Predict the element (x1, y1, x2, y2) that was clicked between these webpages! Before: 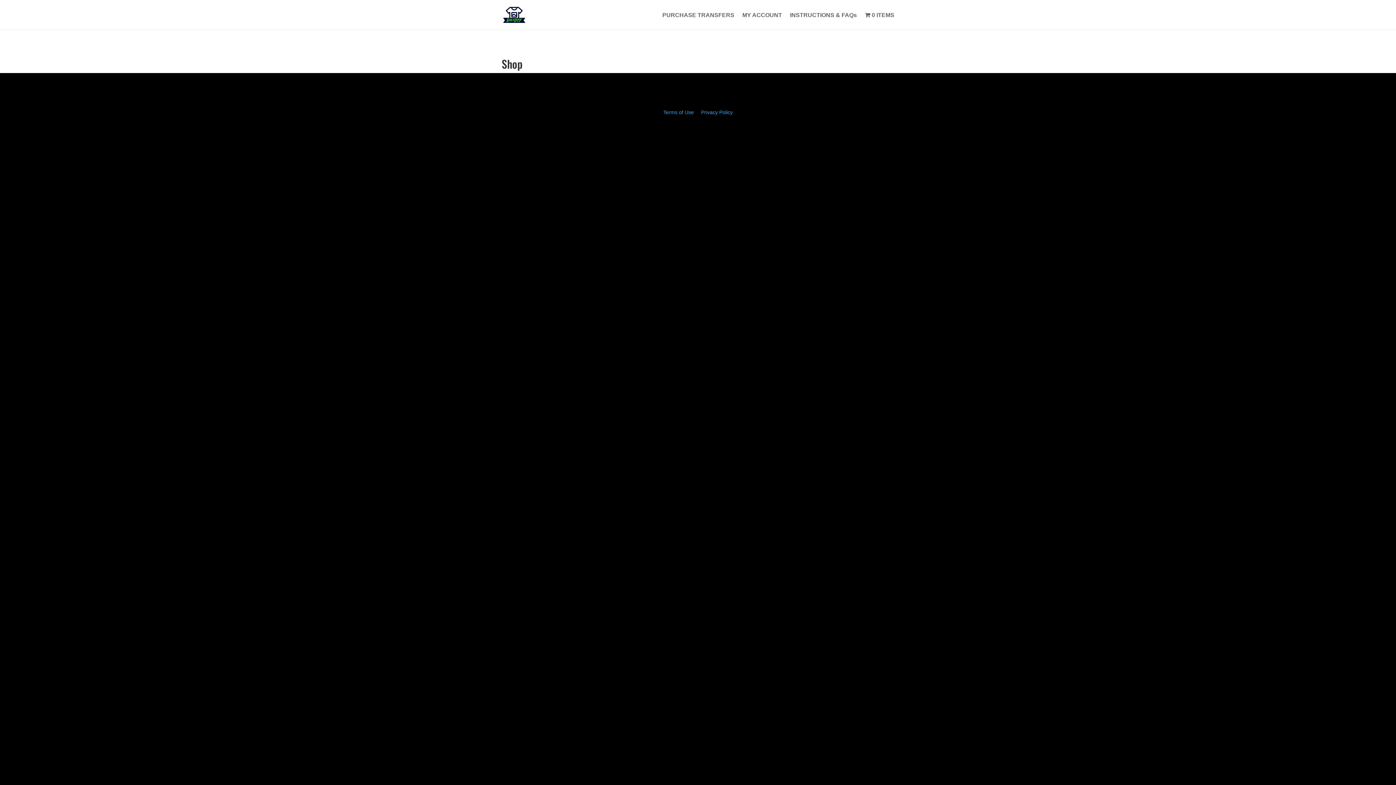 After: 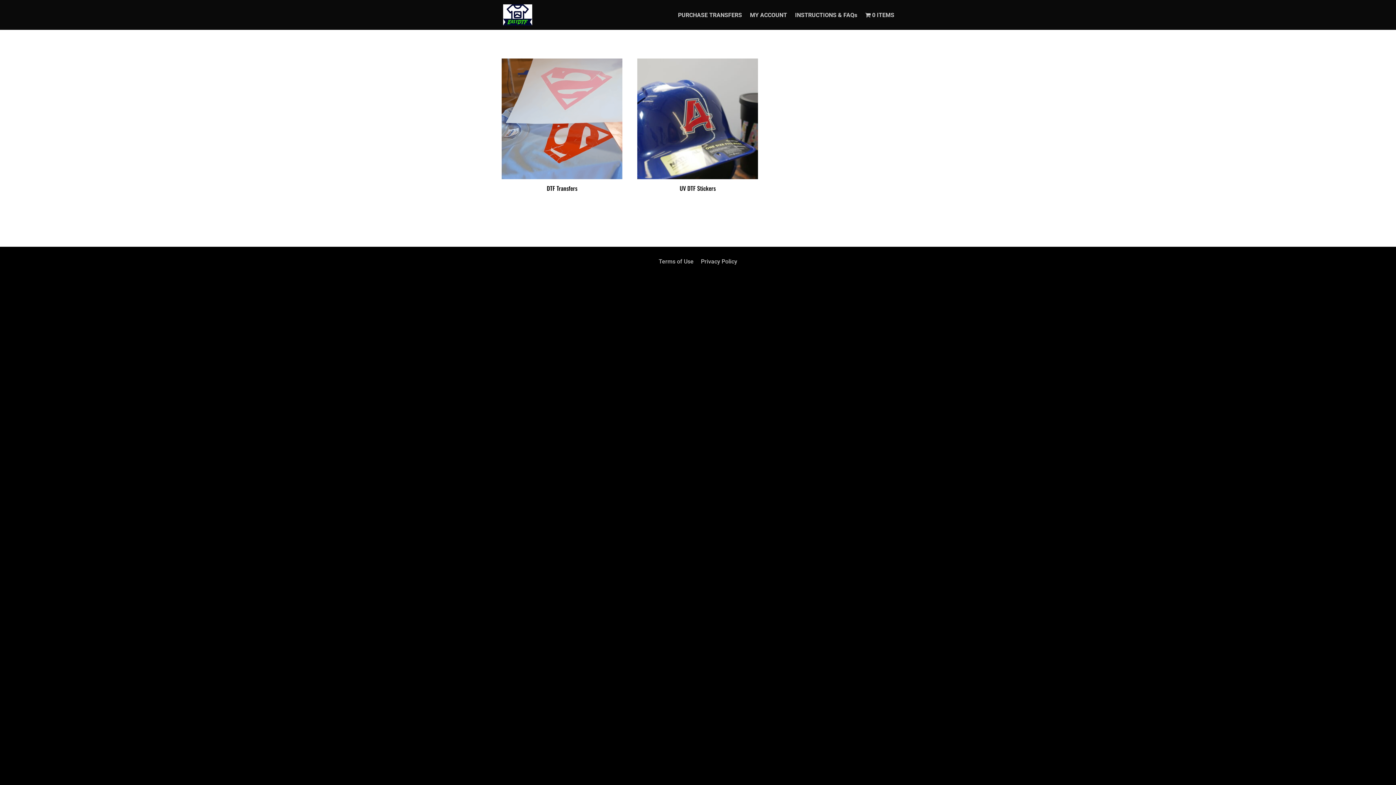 Action: bbox: (865, 12, 894, 29) label: 0 ITEMS